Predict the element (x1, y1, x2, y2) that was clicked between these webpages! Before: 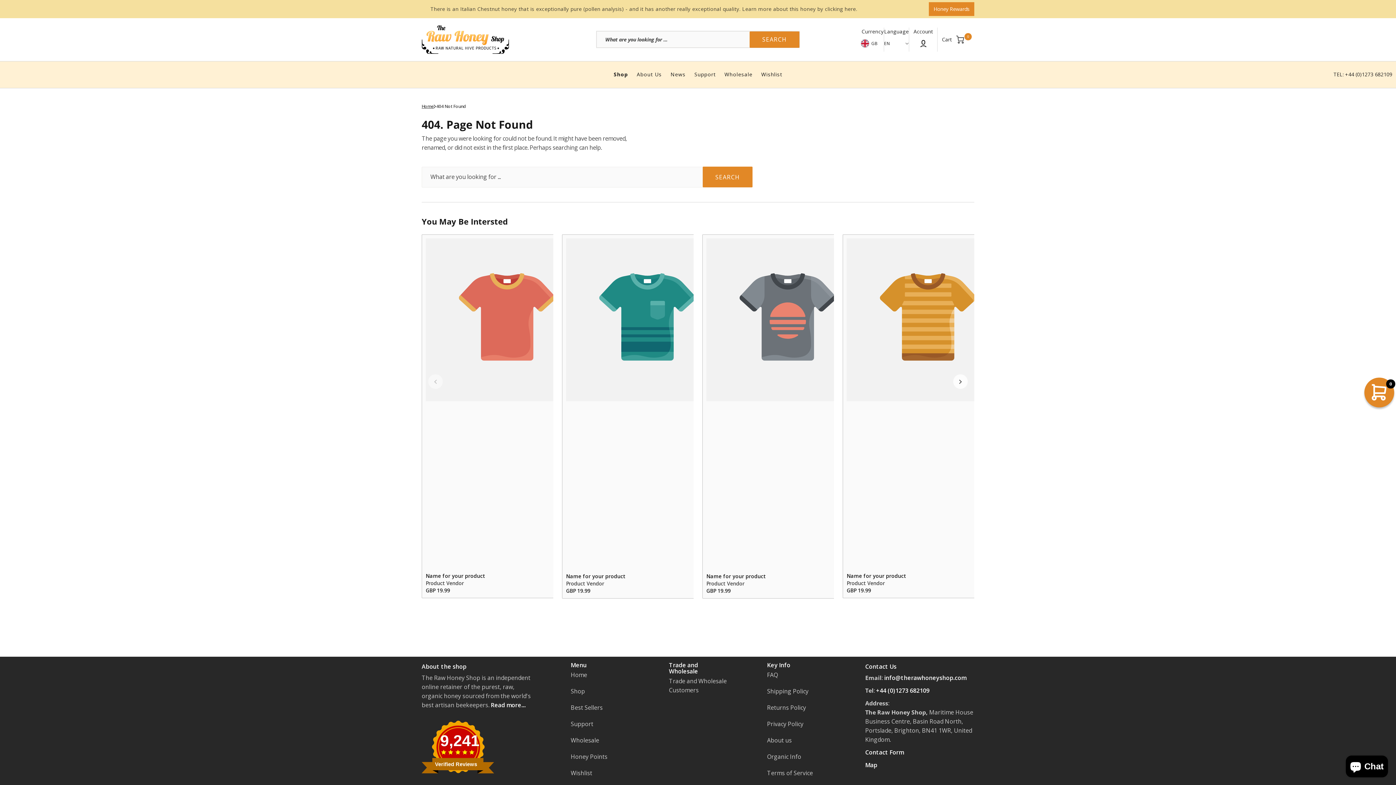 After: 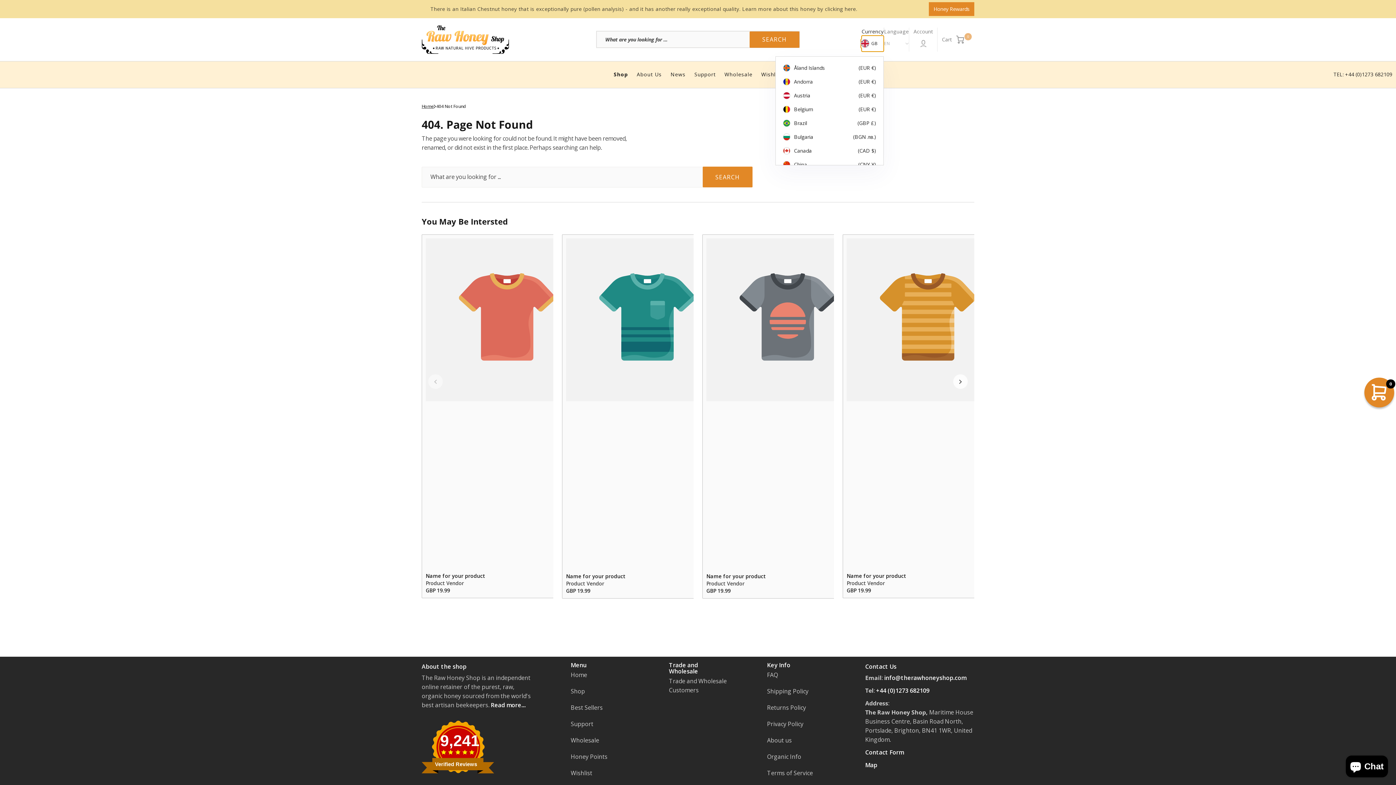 Action: bbox: (861, 35, 884, 51) label: GB